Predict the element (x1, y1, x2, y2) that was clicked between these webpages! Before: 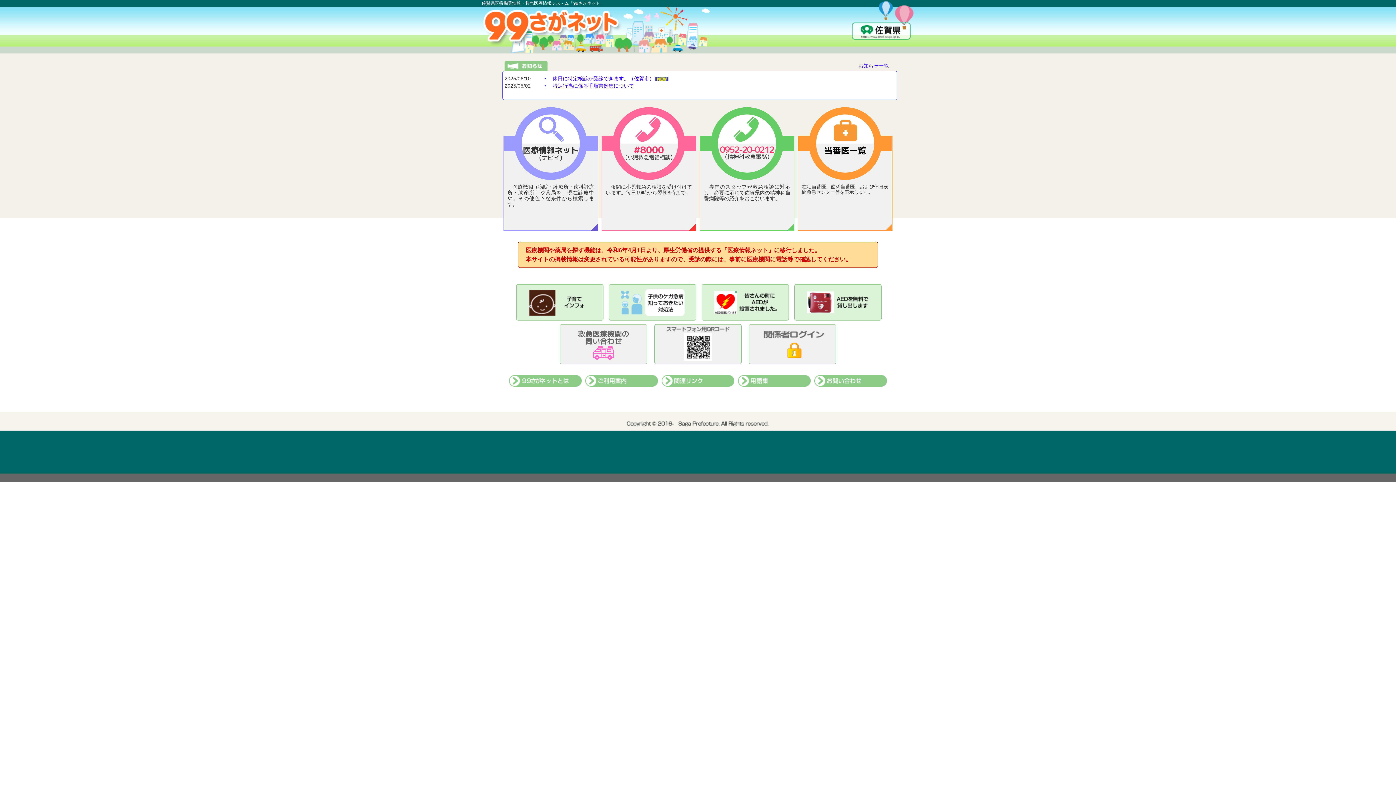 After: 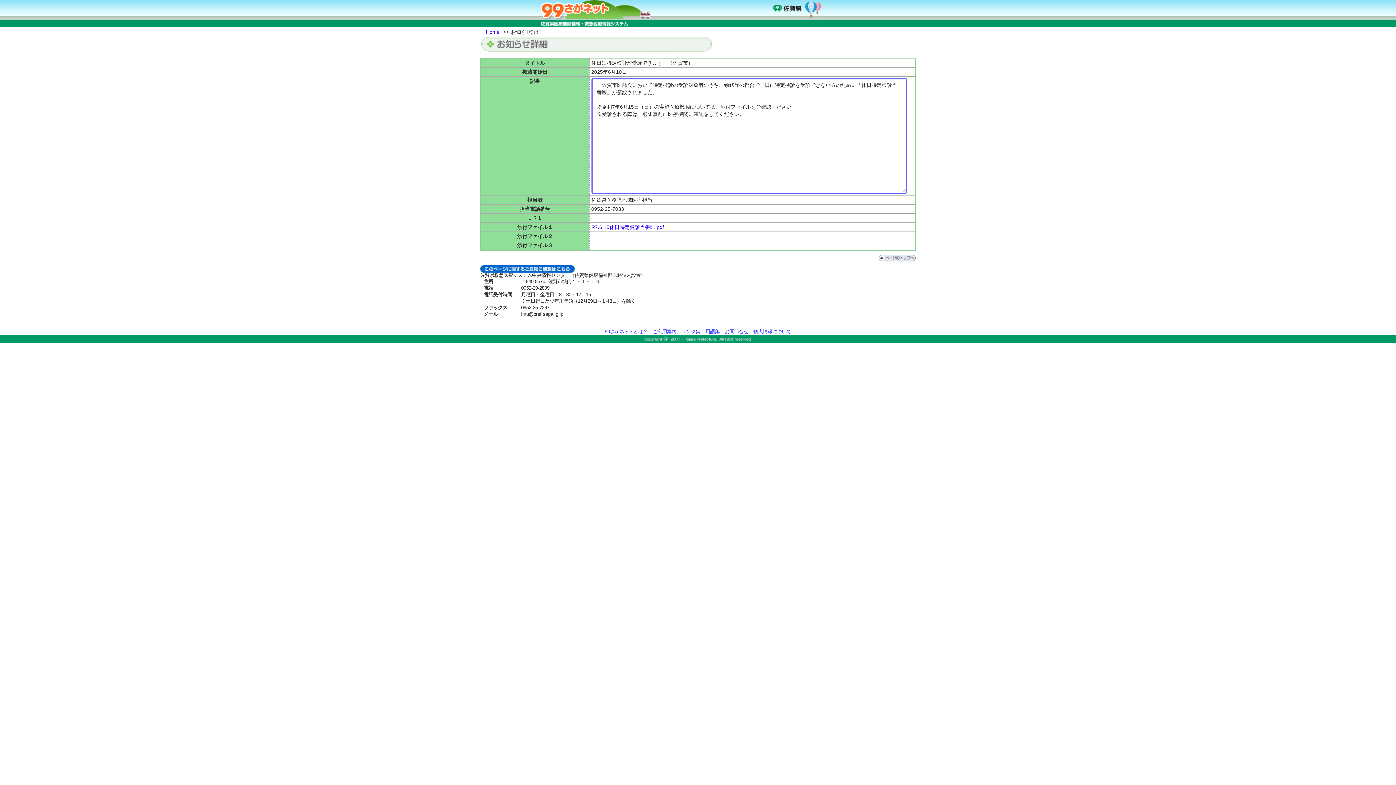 Action: bbox: (541, 75, 654, 81) label: 休日に特定検診が受診できます。（佐賀市）